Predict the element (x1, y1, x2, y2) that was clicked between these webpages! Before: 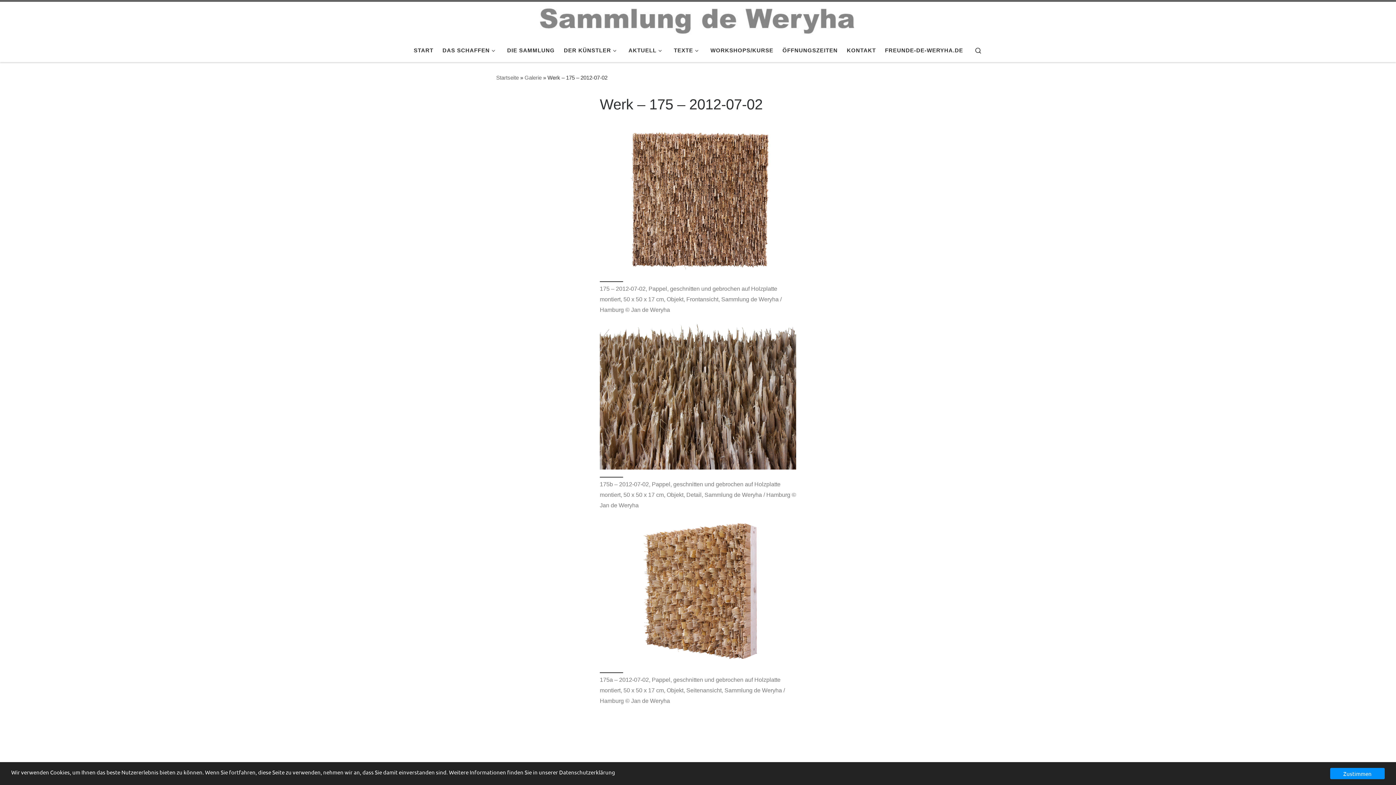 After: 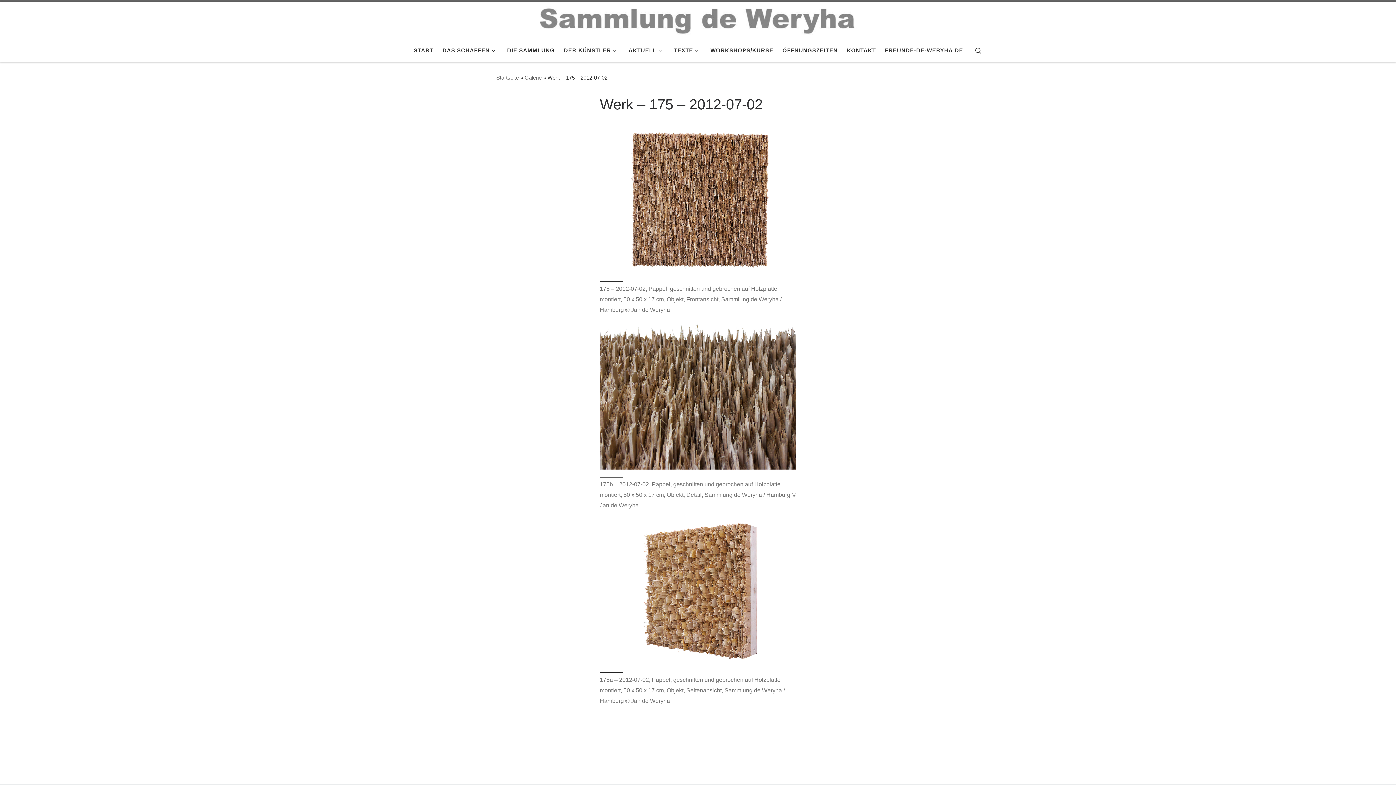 Action: bbox: (1330, 768, 1385, 779) label: Zustimmen